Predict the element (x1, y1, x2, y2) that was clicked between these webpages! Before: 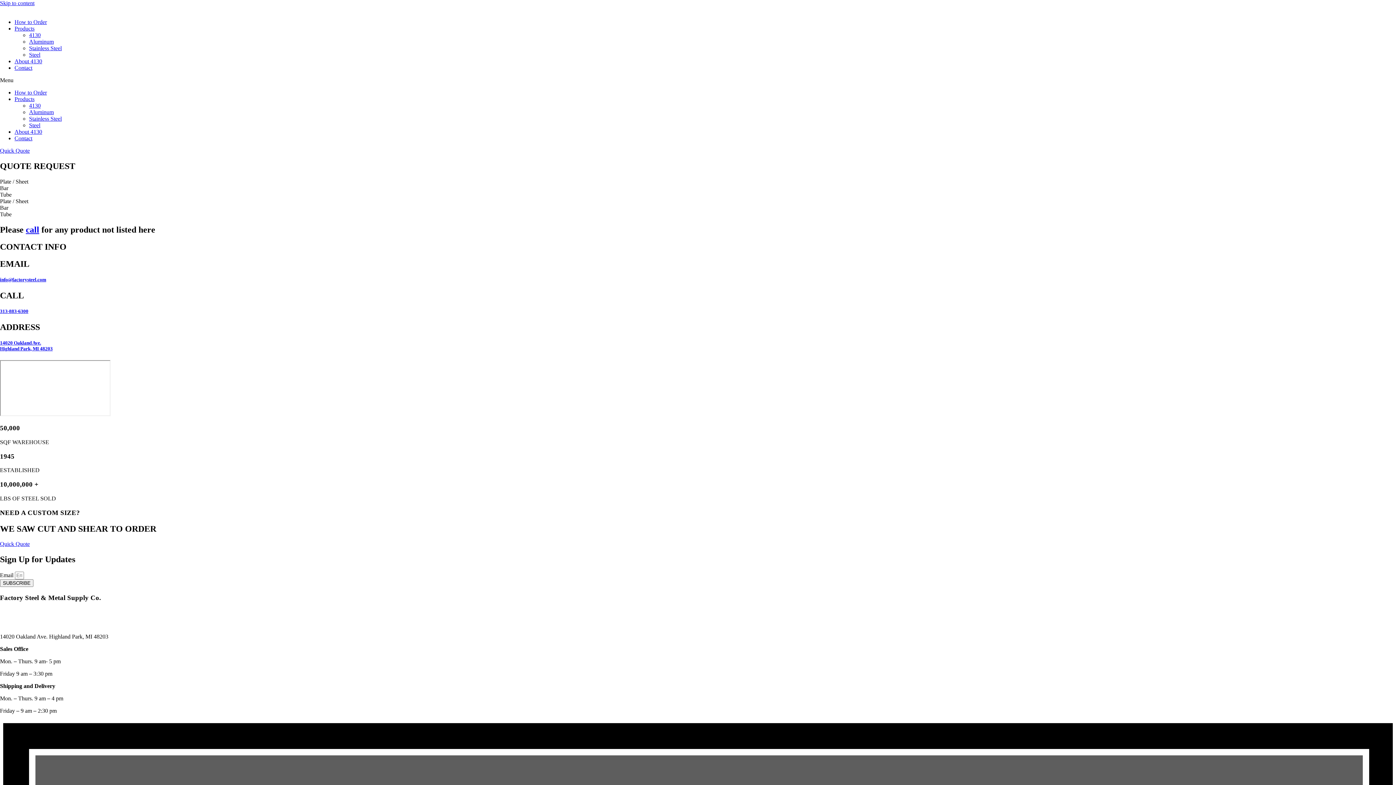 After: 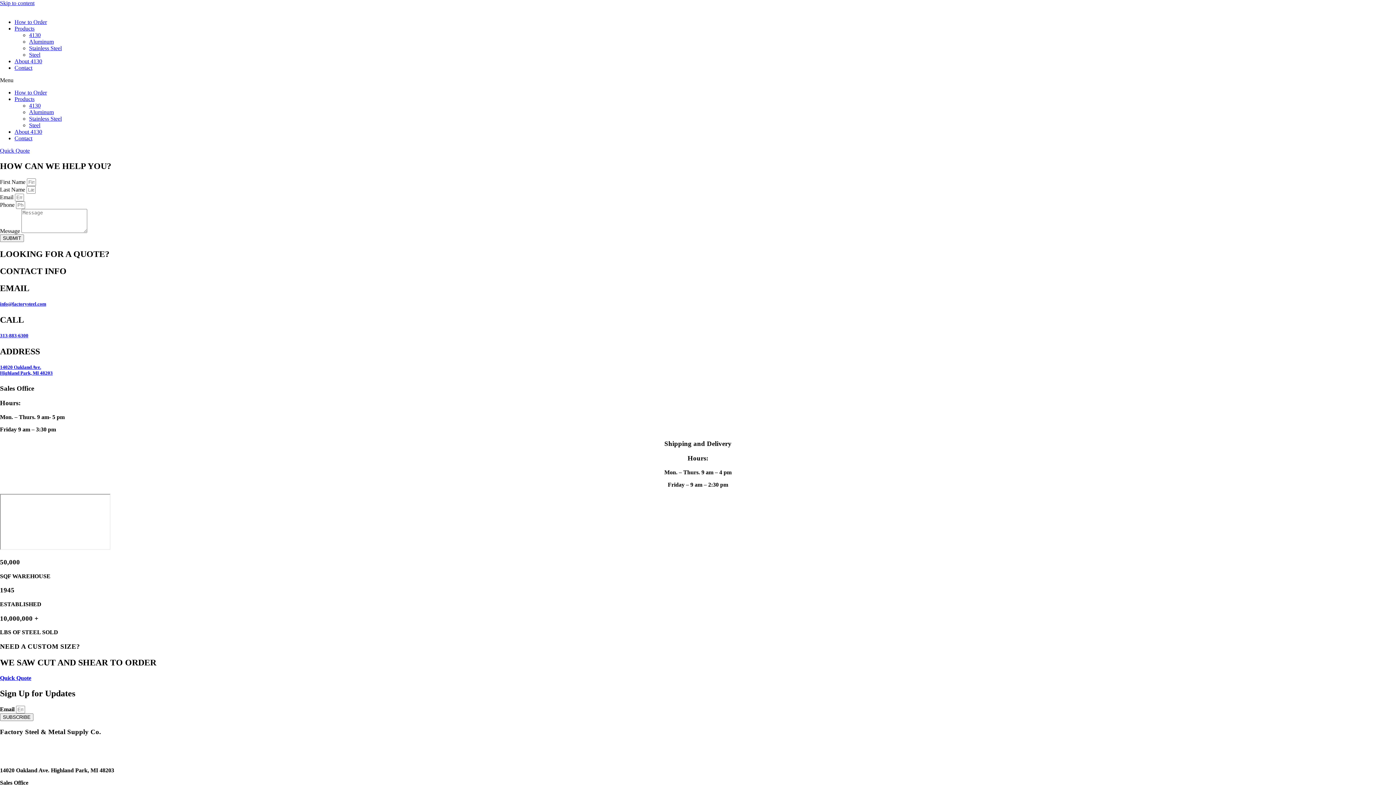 Action: label: Contact bbox: (14, 64, 32, 70)